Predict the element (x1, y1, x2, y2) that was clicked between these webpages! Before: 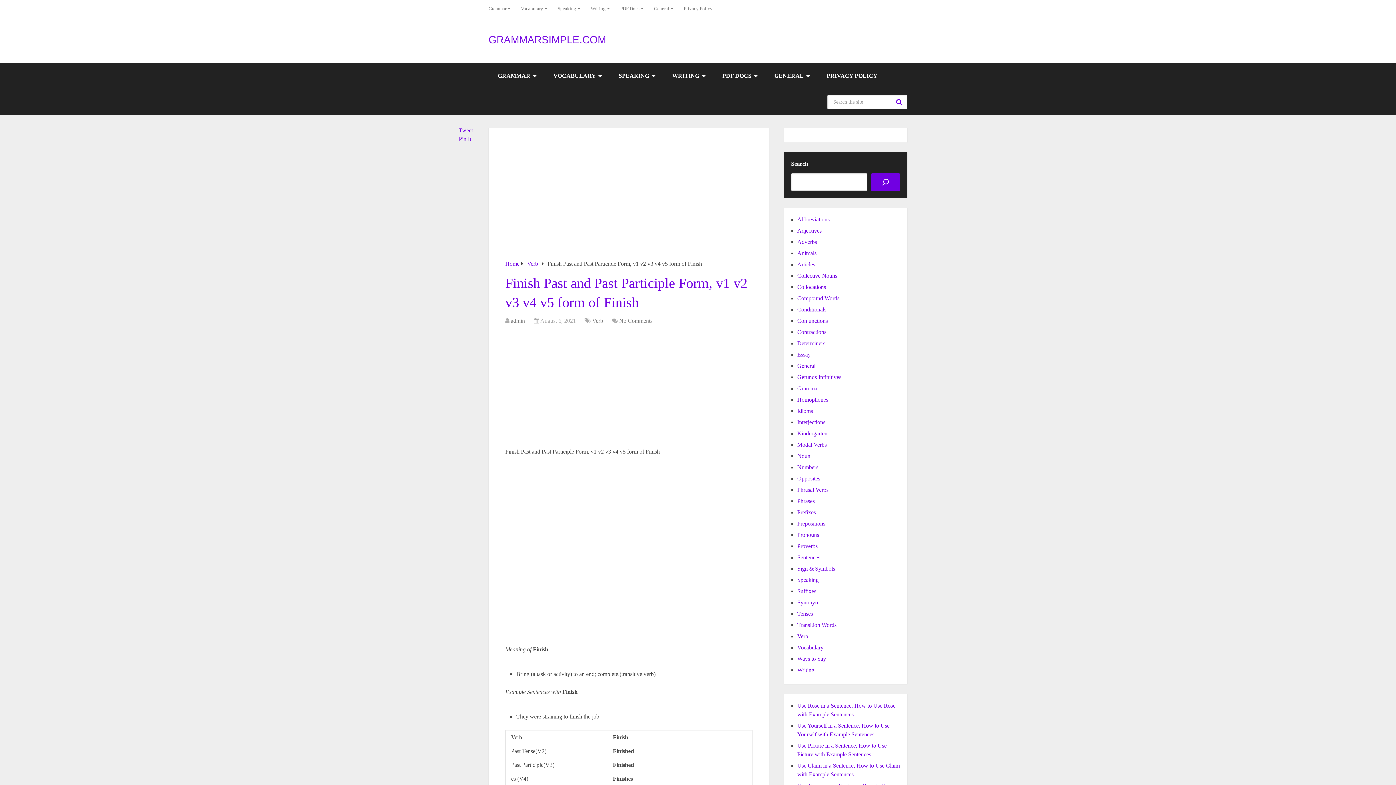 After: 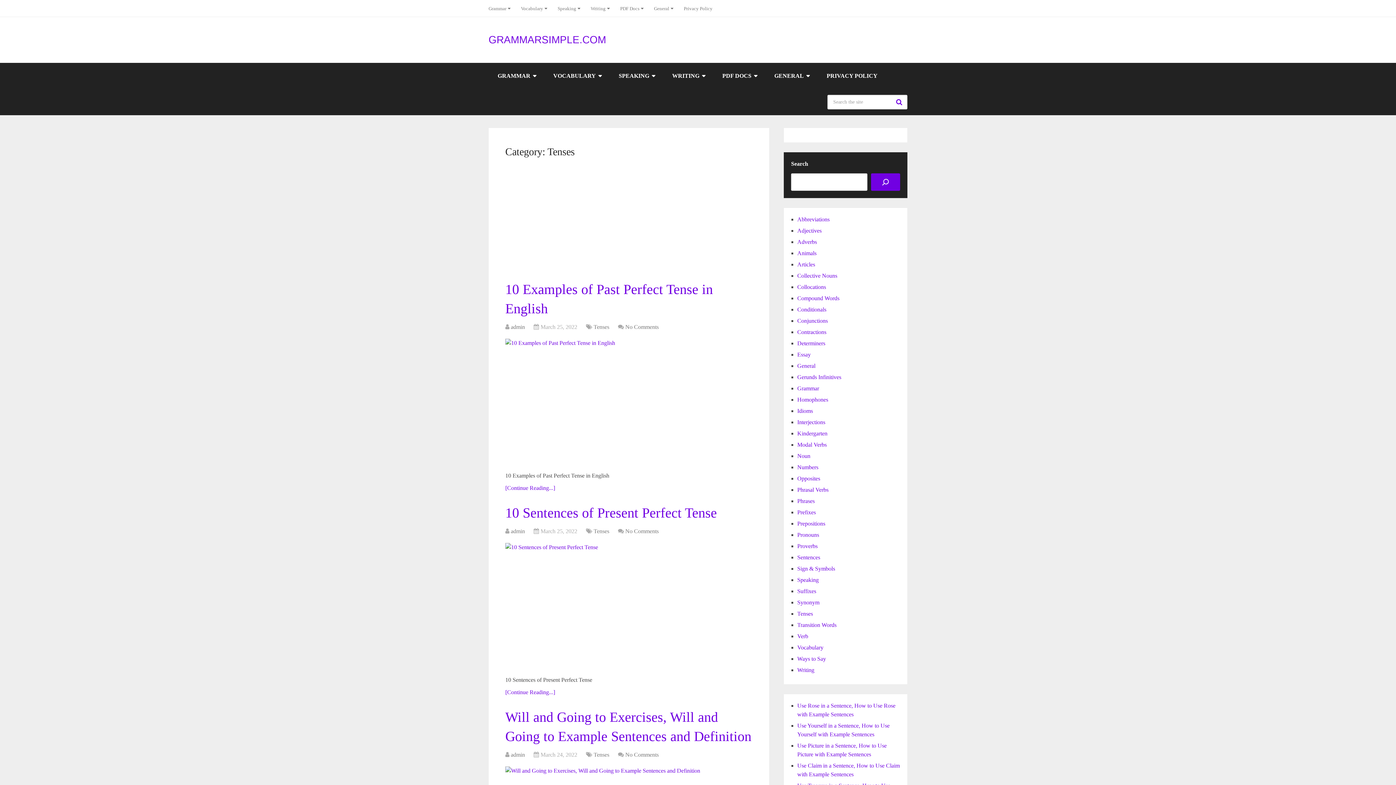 Action: bbox: (797, 610, 813, 617) label: Tenses